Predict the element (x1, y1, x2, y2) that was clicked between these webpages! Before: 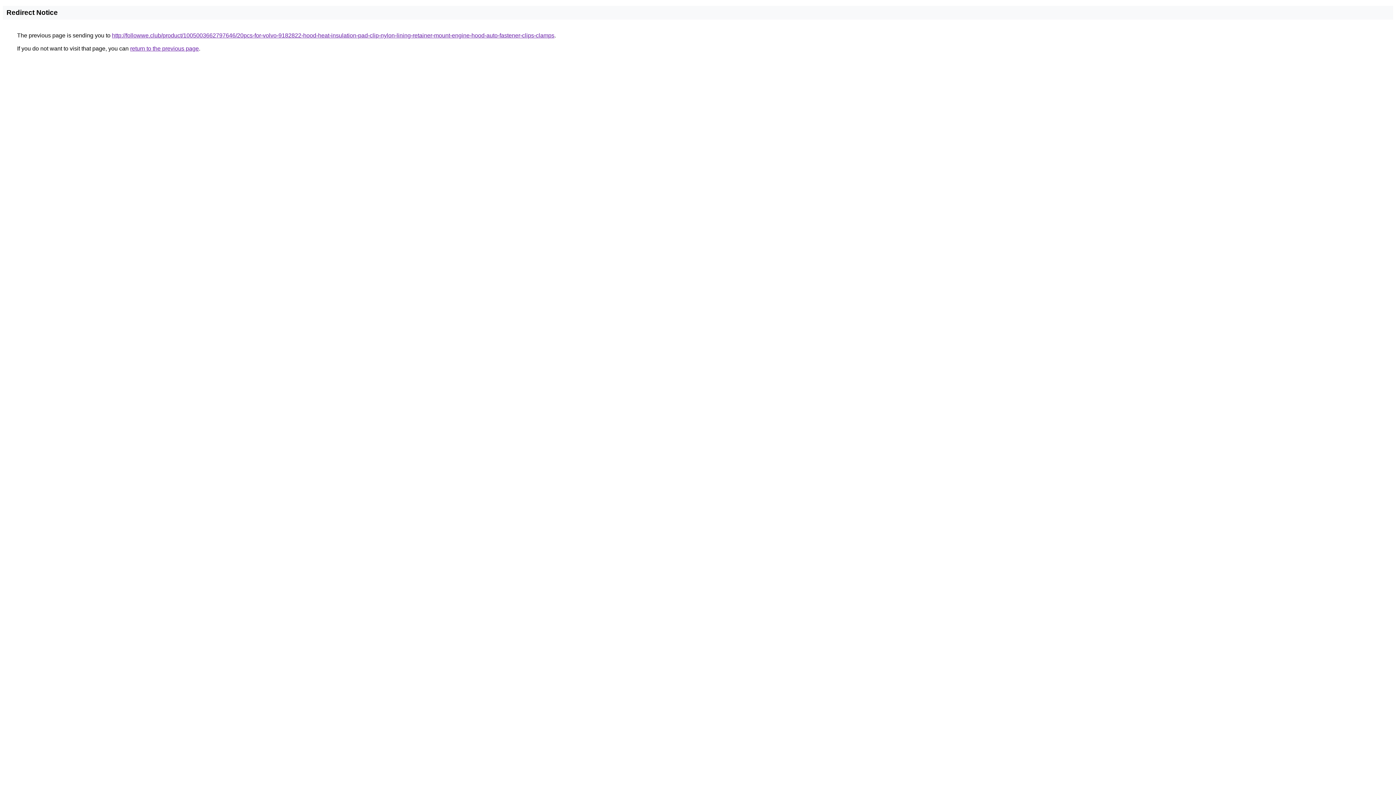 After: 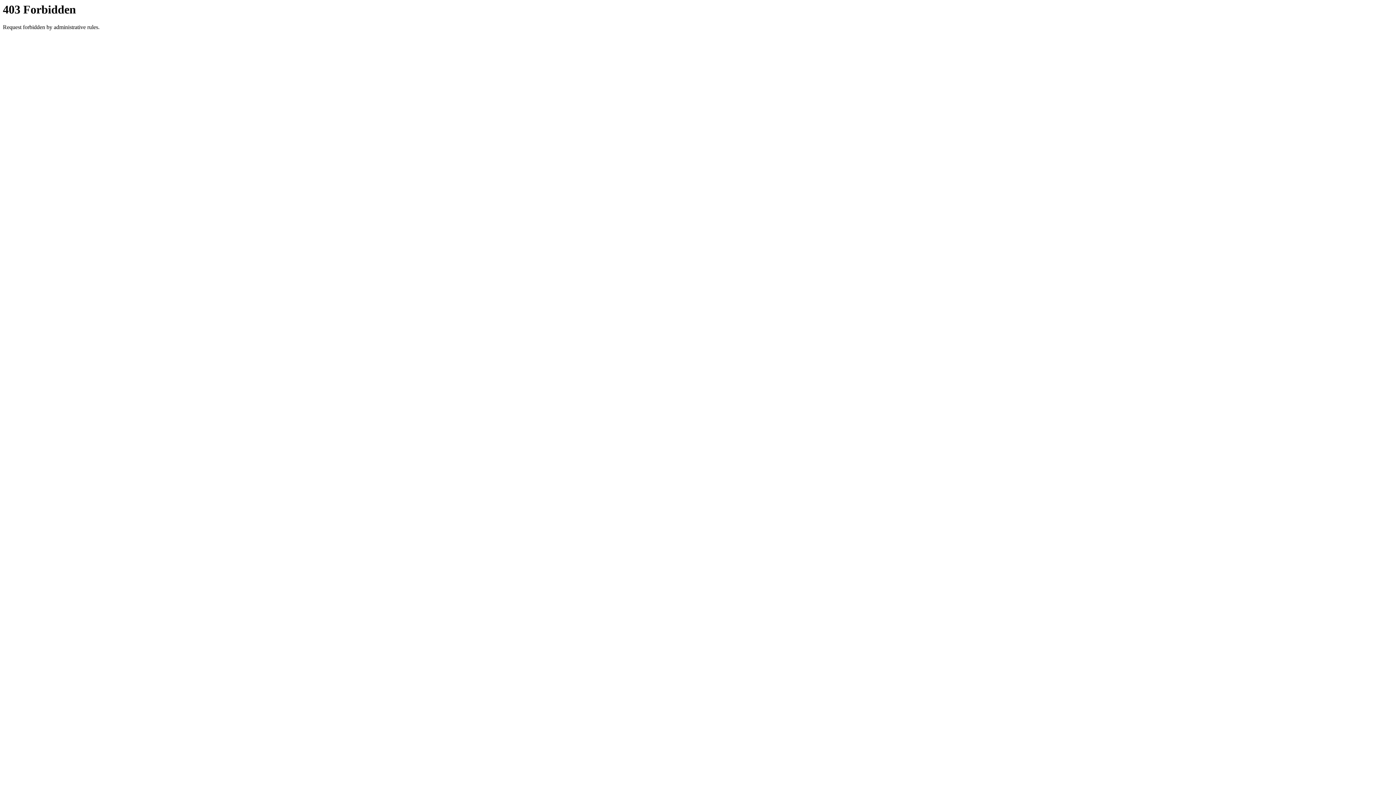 Action: bbox: (112, 32, 554, 38) label: http://followwe.club/product/1005003662797646/20pcs-for-volvo-9182822-hood-heat-insulation-pad-clip-nylon-lining-retainer-mount-engine-hood-auto-fastener-clips-clamps